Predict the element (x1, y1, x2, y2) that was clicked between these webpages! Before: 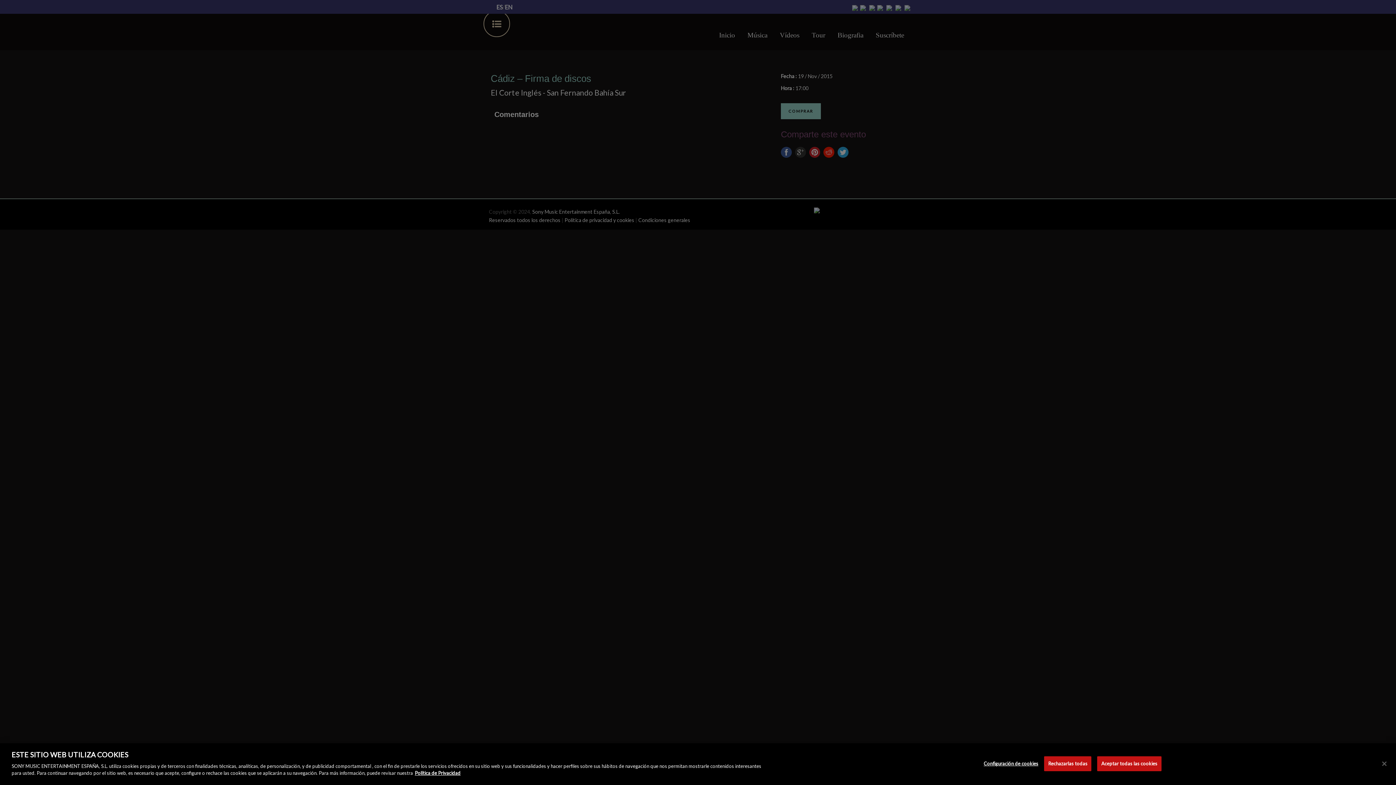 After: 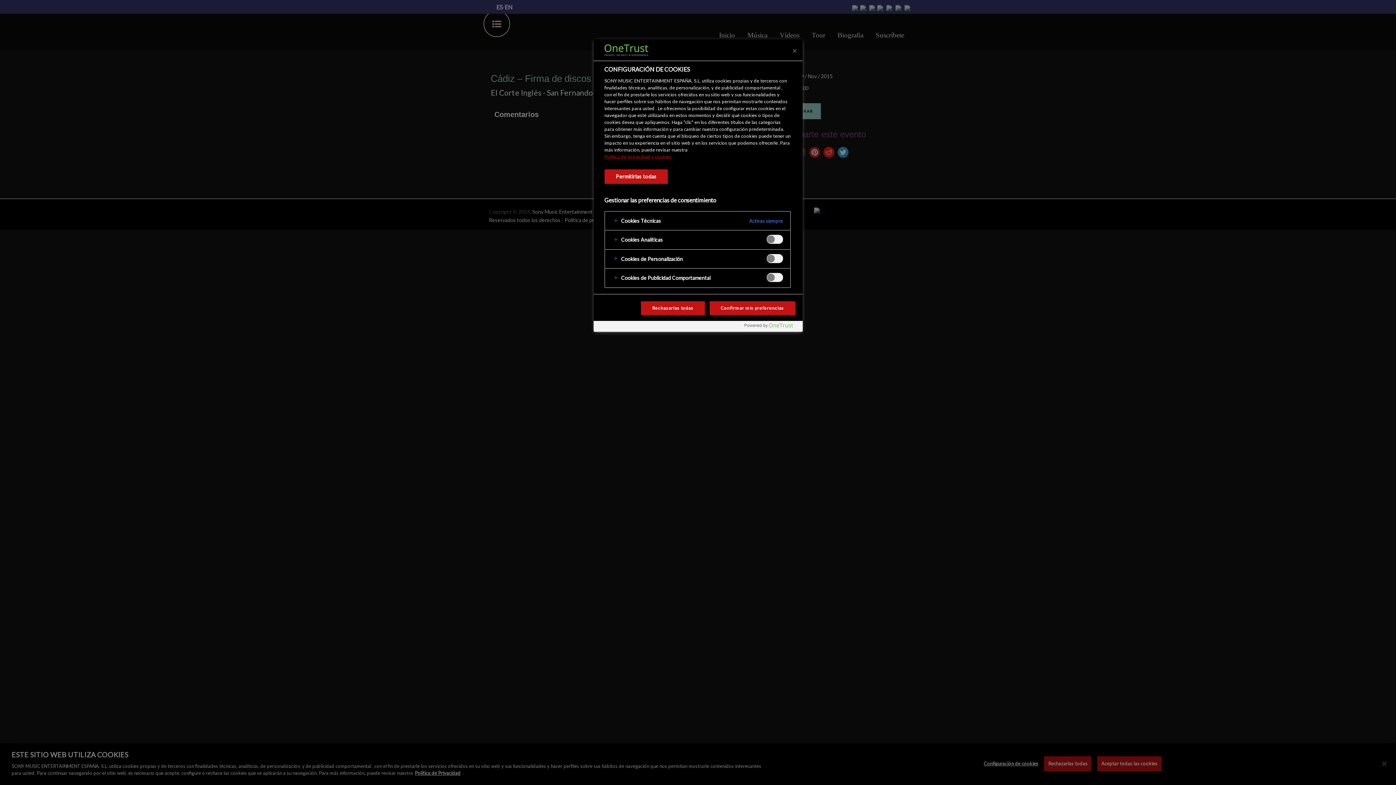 Action: label: Configuración de cookies bbox: (983, 758, 1038, 773)